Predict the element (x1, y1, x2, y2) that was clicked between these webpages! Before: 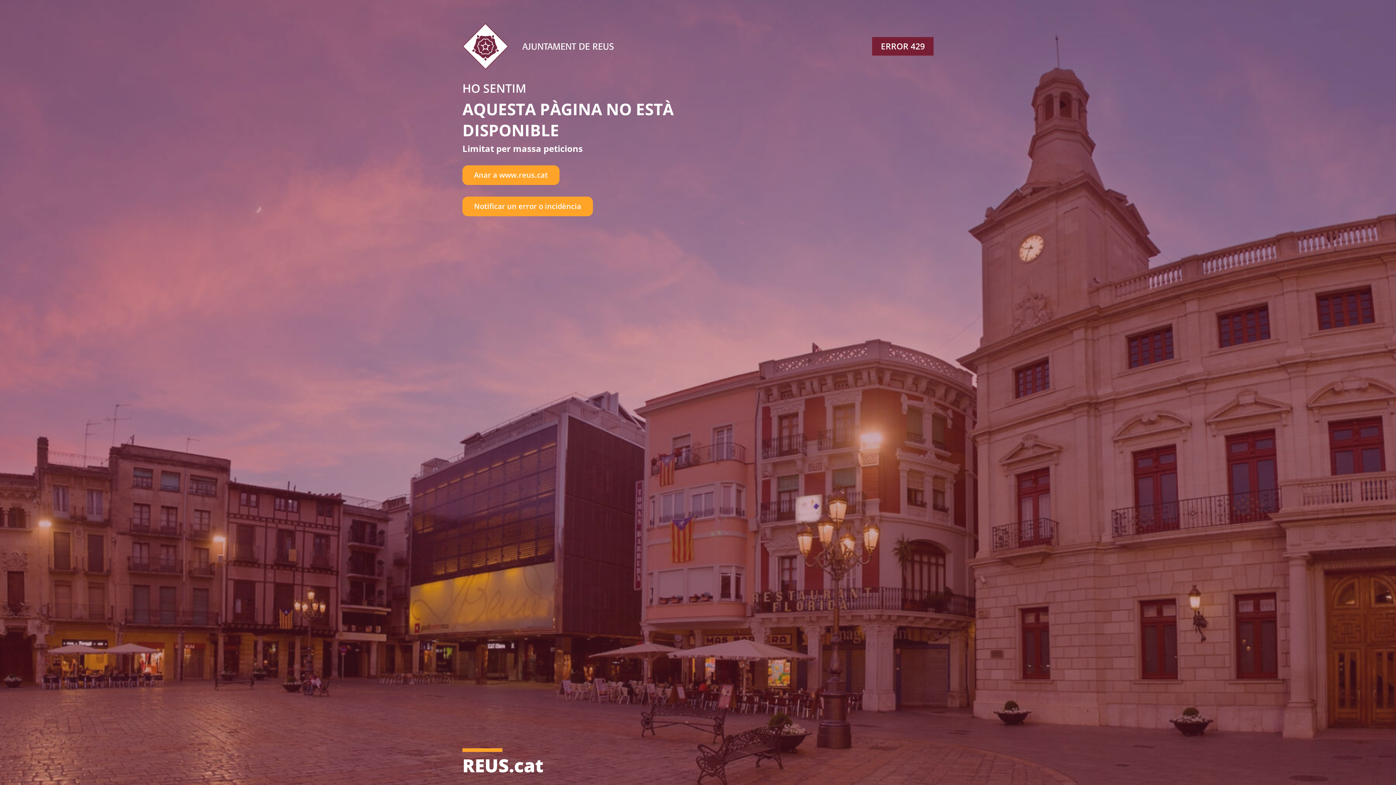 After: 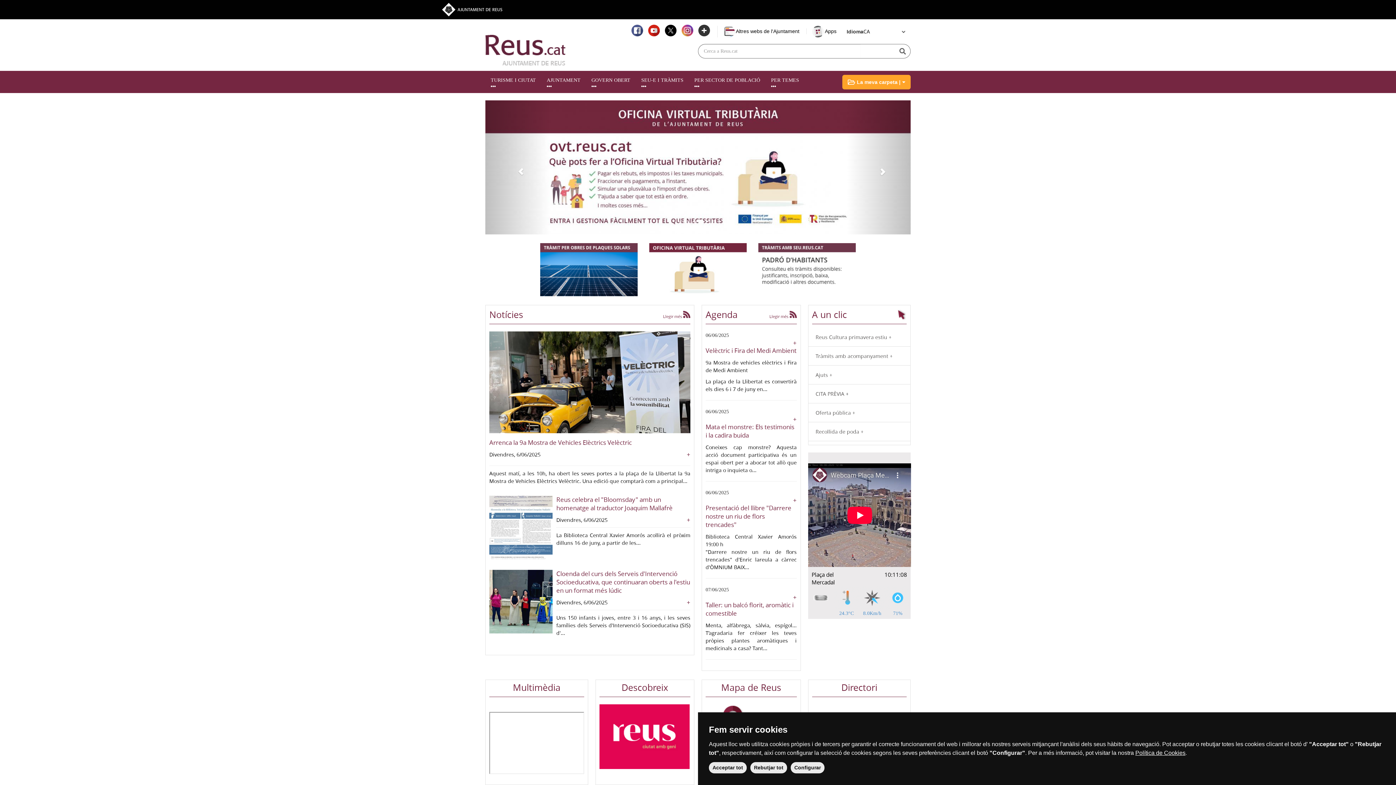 Action: label: Anar a www.reus.cat bbox: (462, 165, 559, 184)